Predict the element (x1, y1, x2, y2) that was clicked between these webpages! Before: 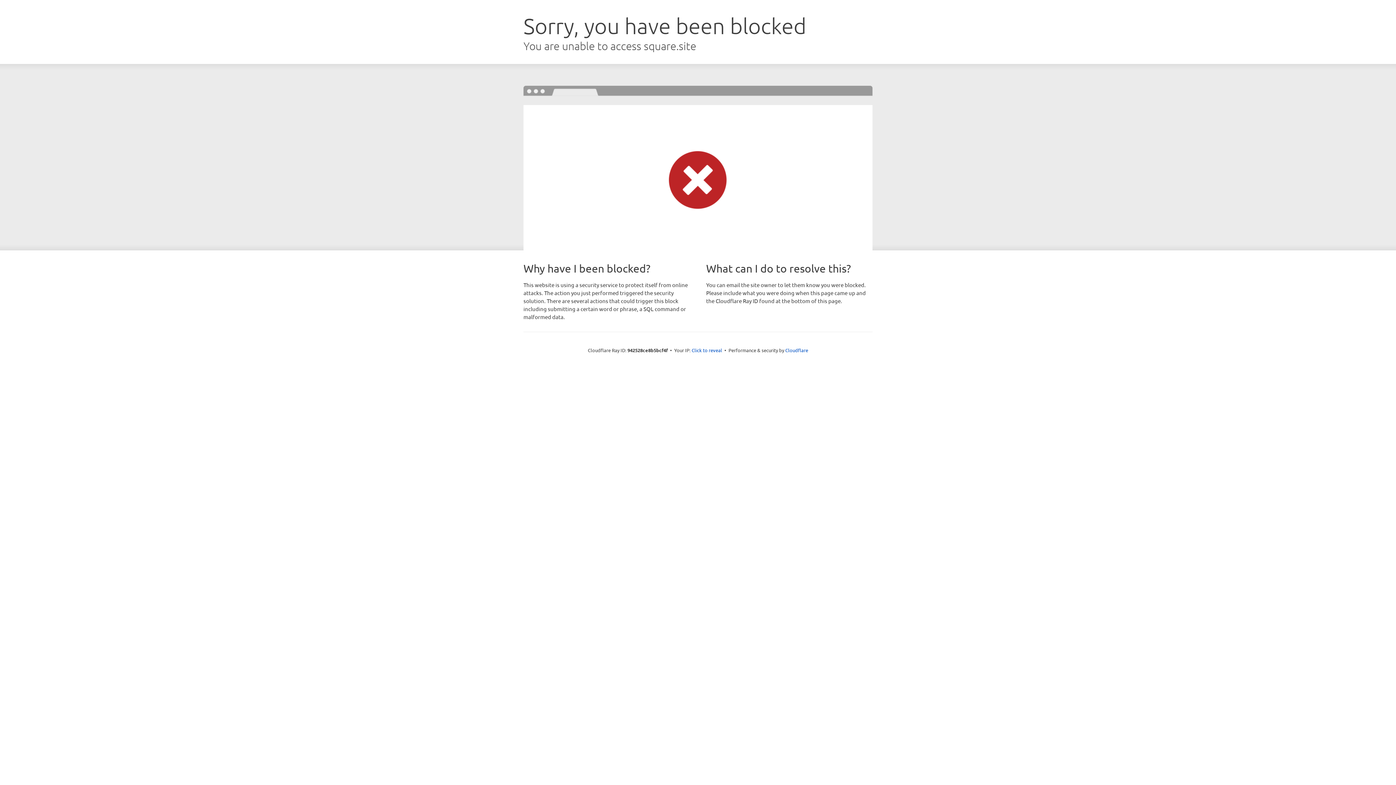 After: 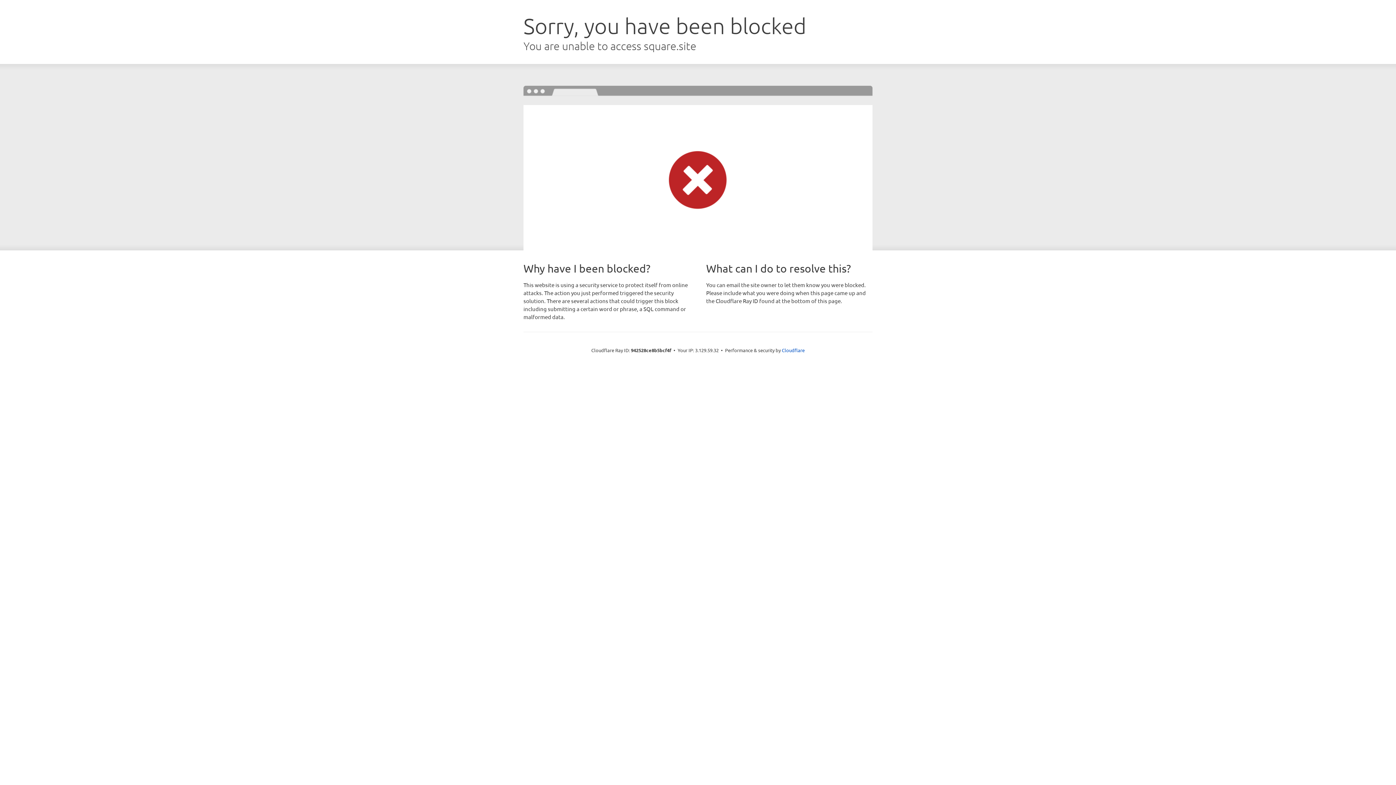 Action: label: Click to reveal bbox: (691, 346, 722, 353)